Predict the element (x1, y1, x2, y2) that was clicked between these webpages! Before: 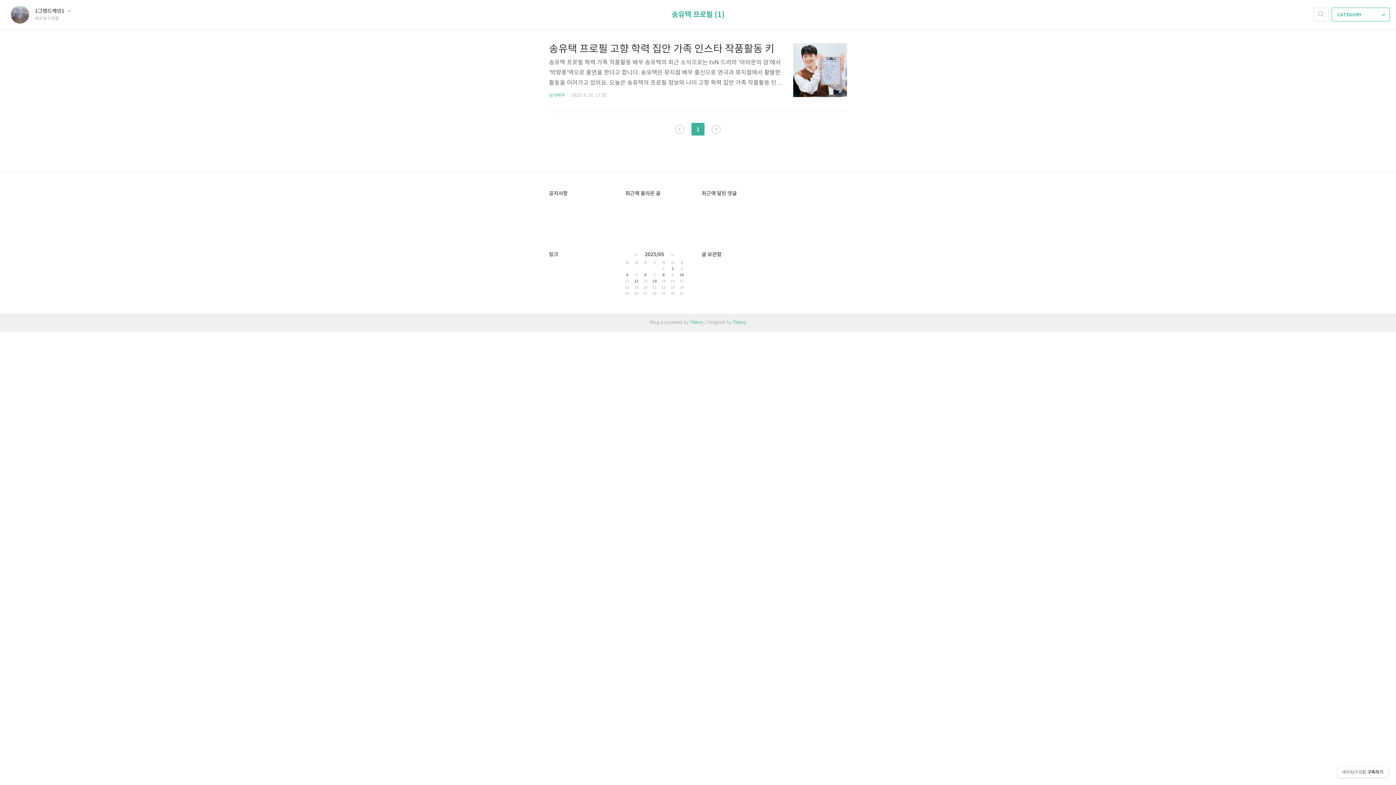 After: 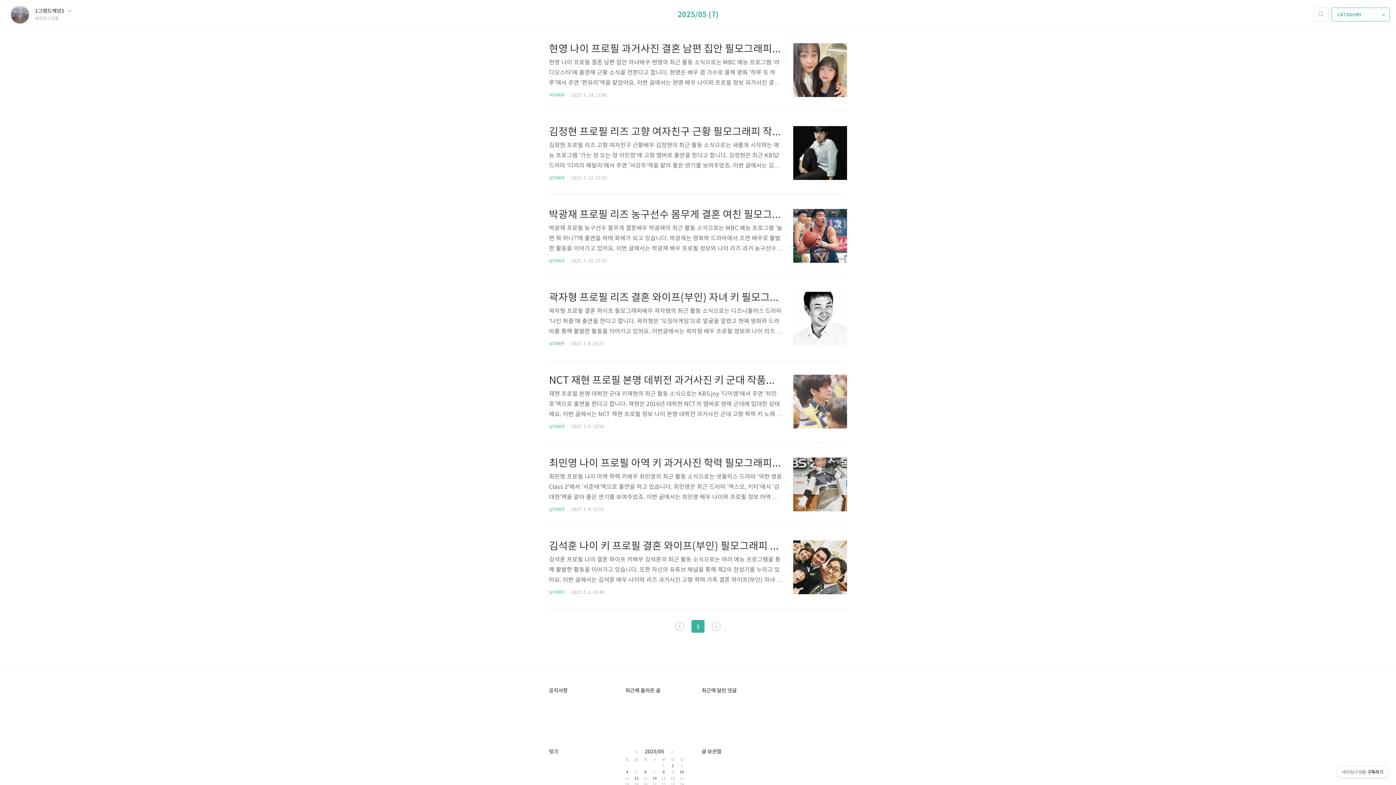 Action: label: 2025/05 bbox: (644, 251, 664, 257)